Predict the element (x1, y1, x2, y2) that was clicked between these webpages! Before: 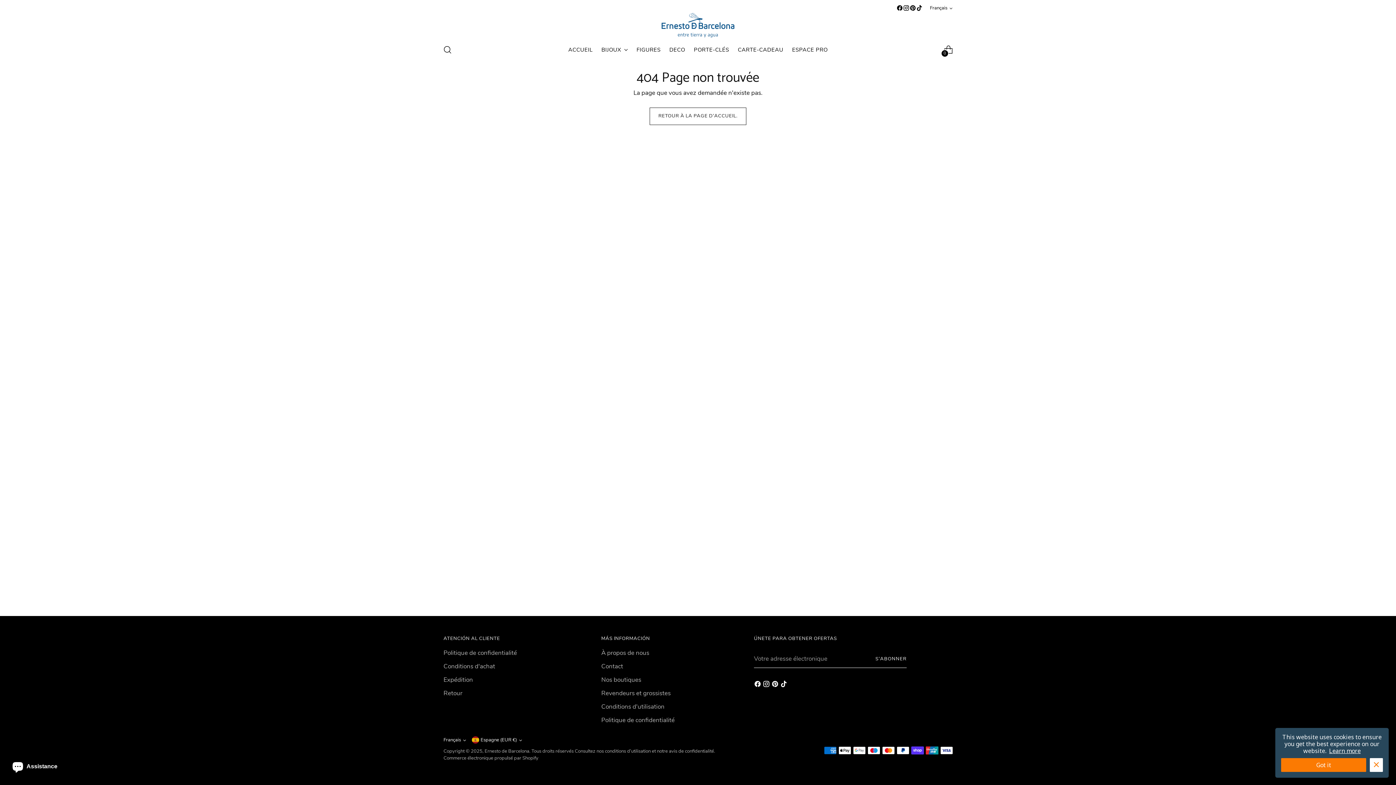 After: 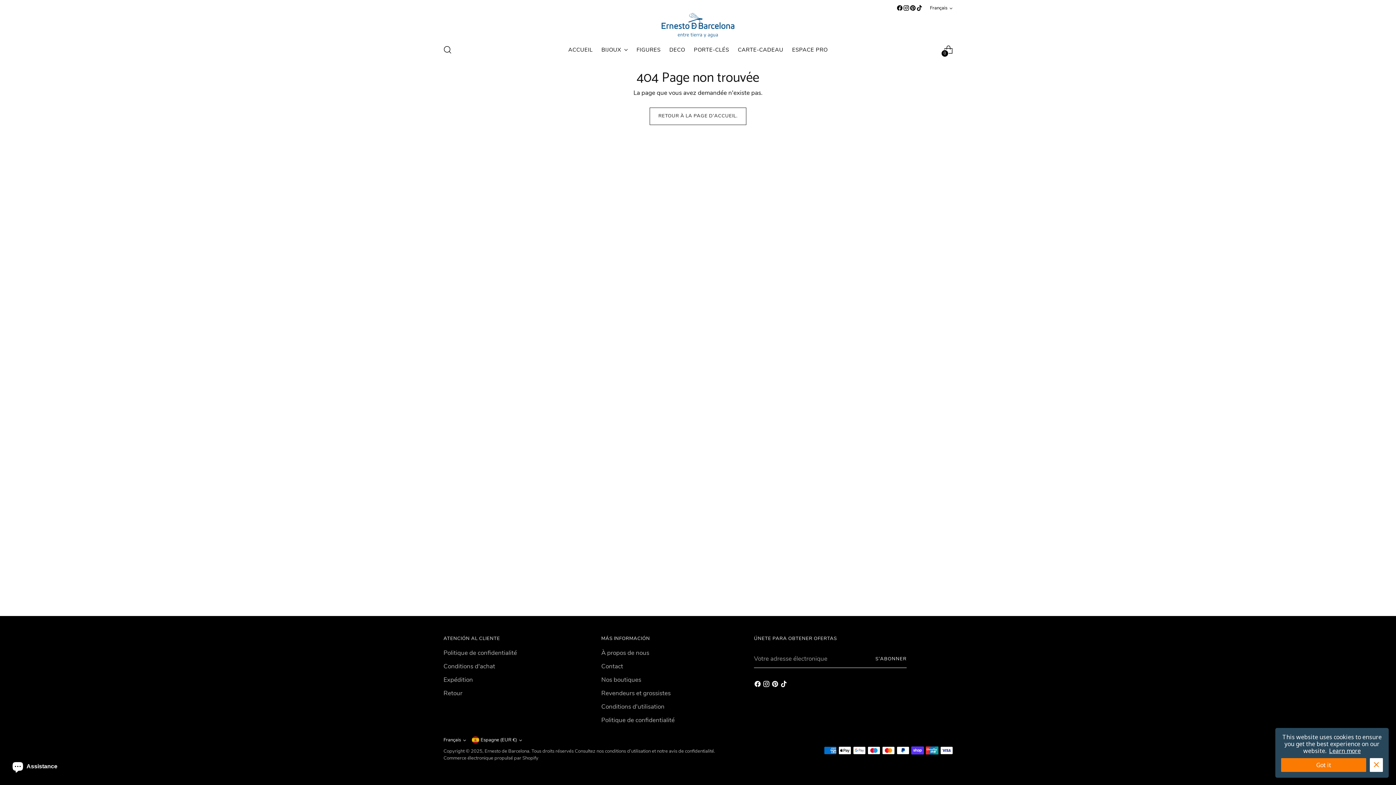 Action: bbox: (909, 4, 916, 11)